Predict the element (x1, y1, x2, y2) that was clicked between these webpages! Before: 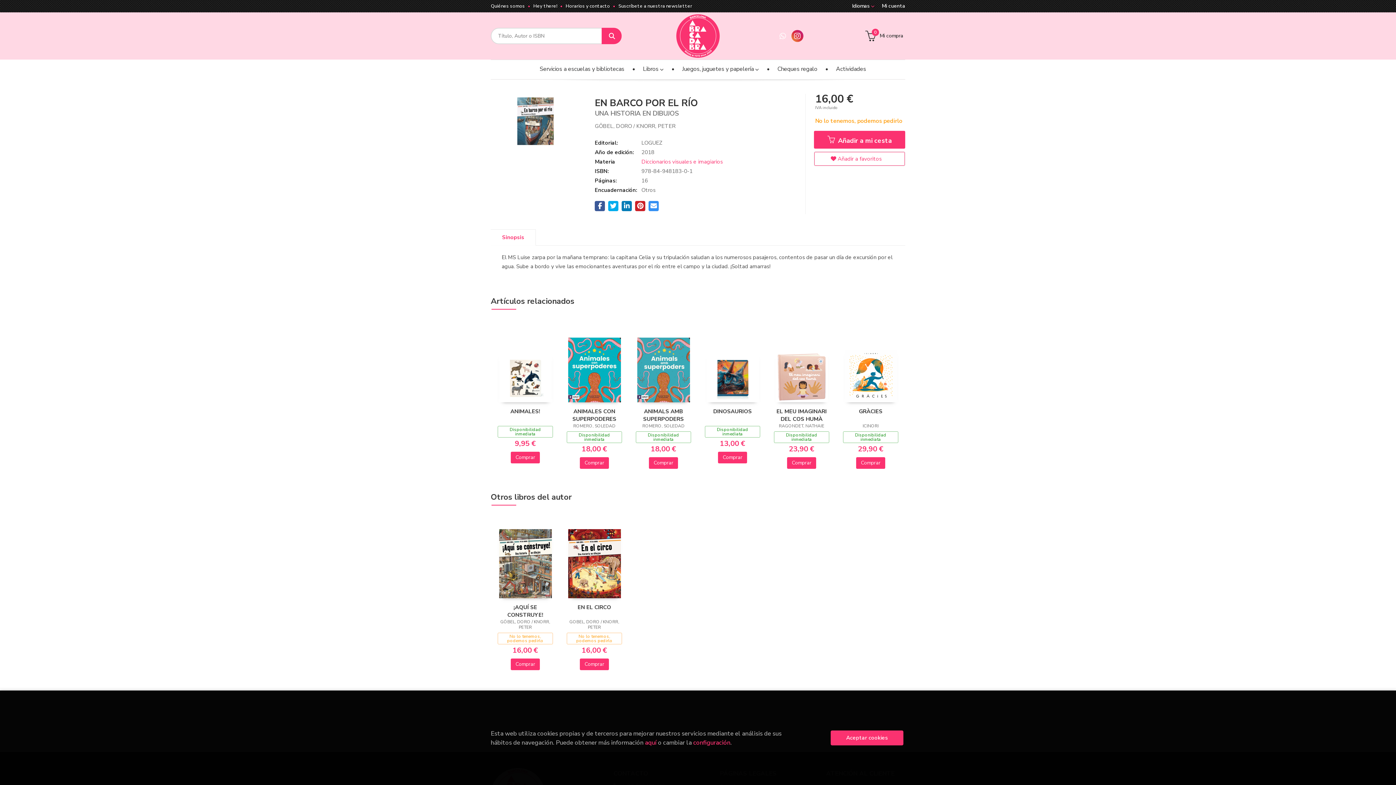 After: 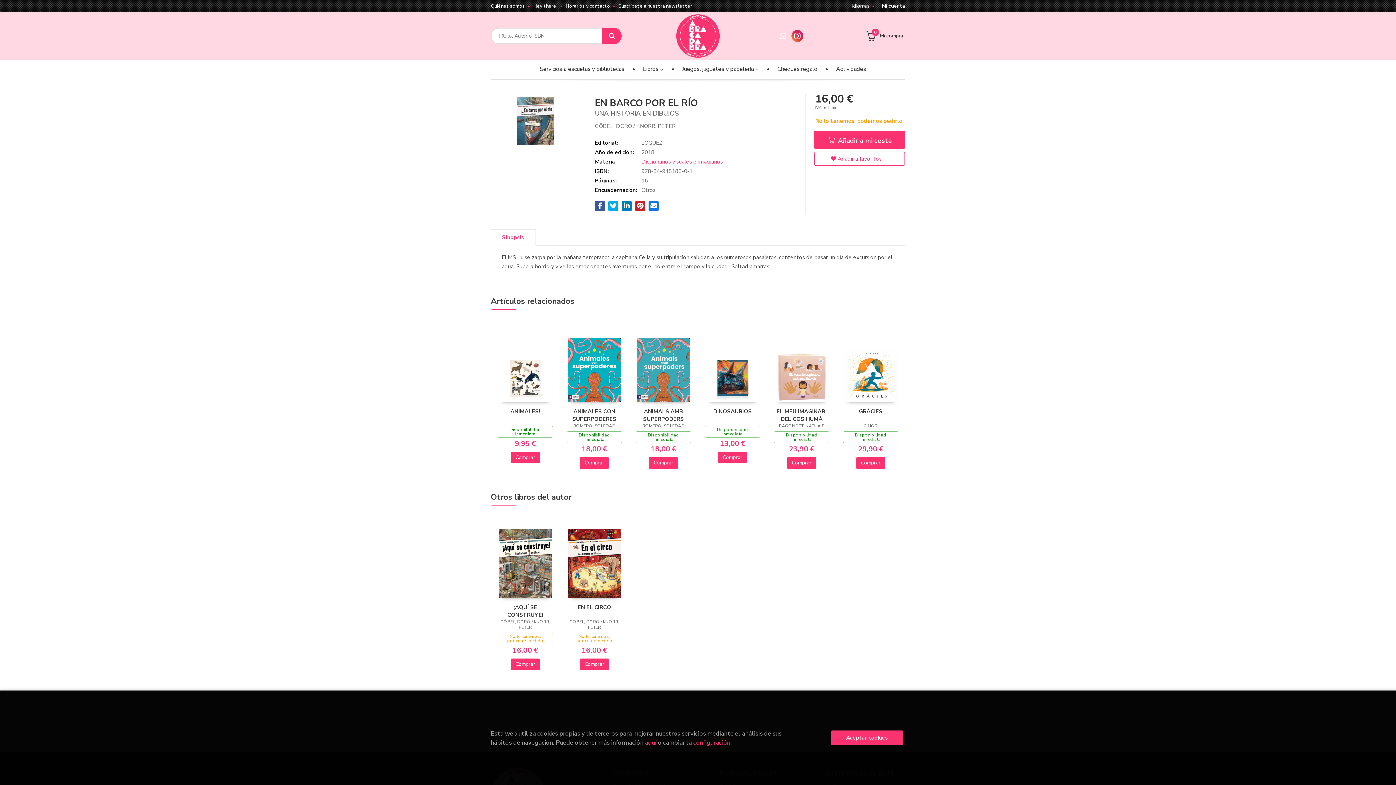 Action: bbox: (648, 201, 659, 211)